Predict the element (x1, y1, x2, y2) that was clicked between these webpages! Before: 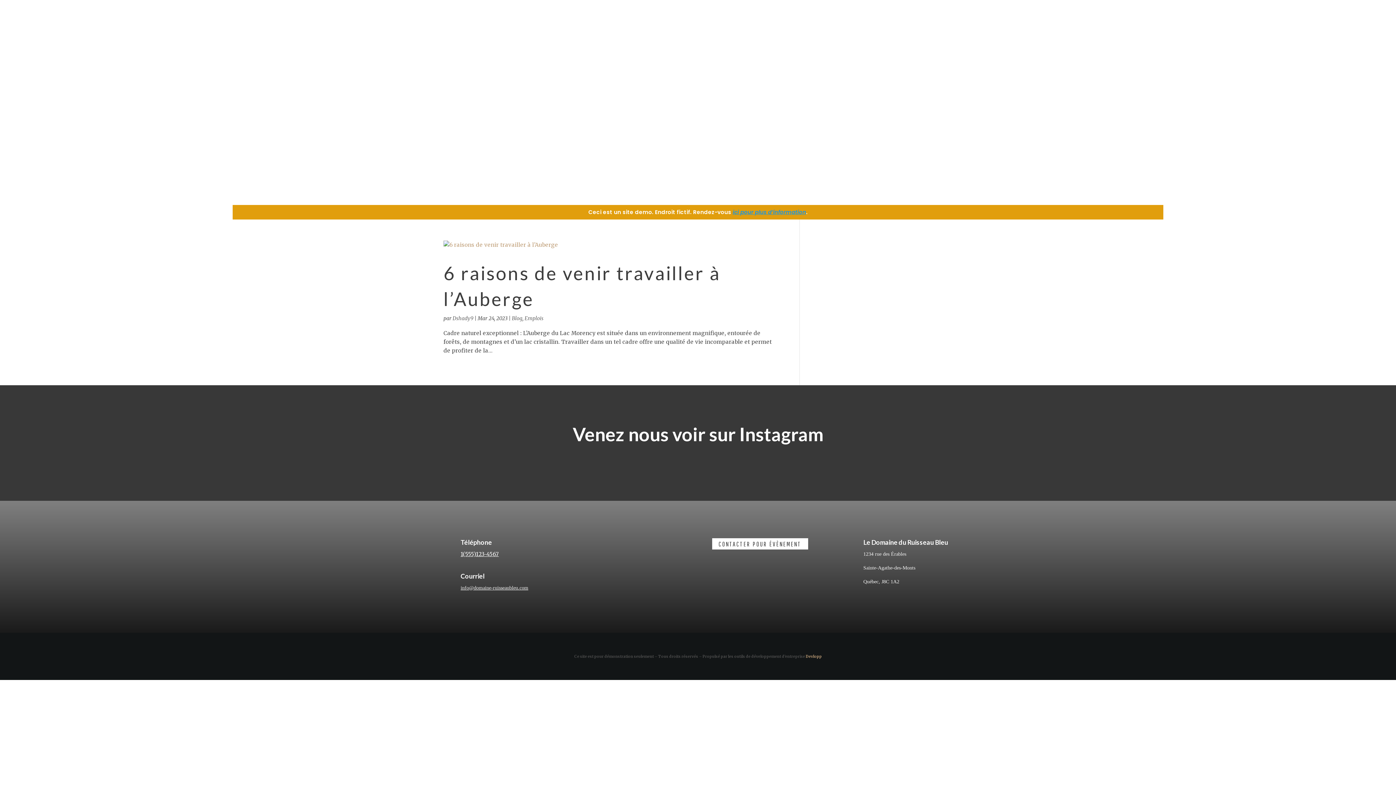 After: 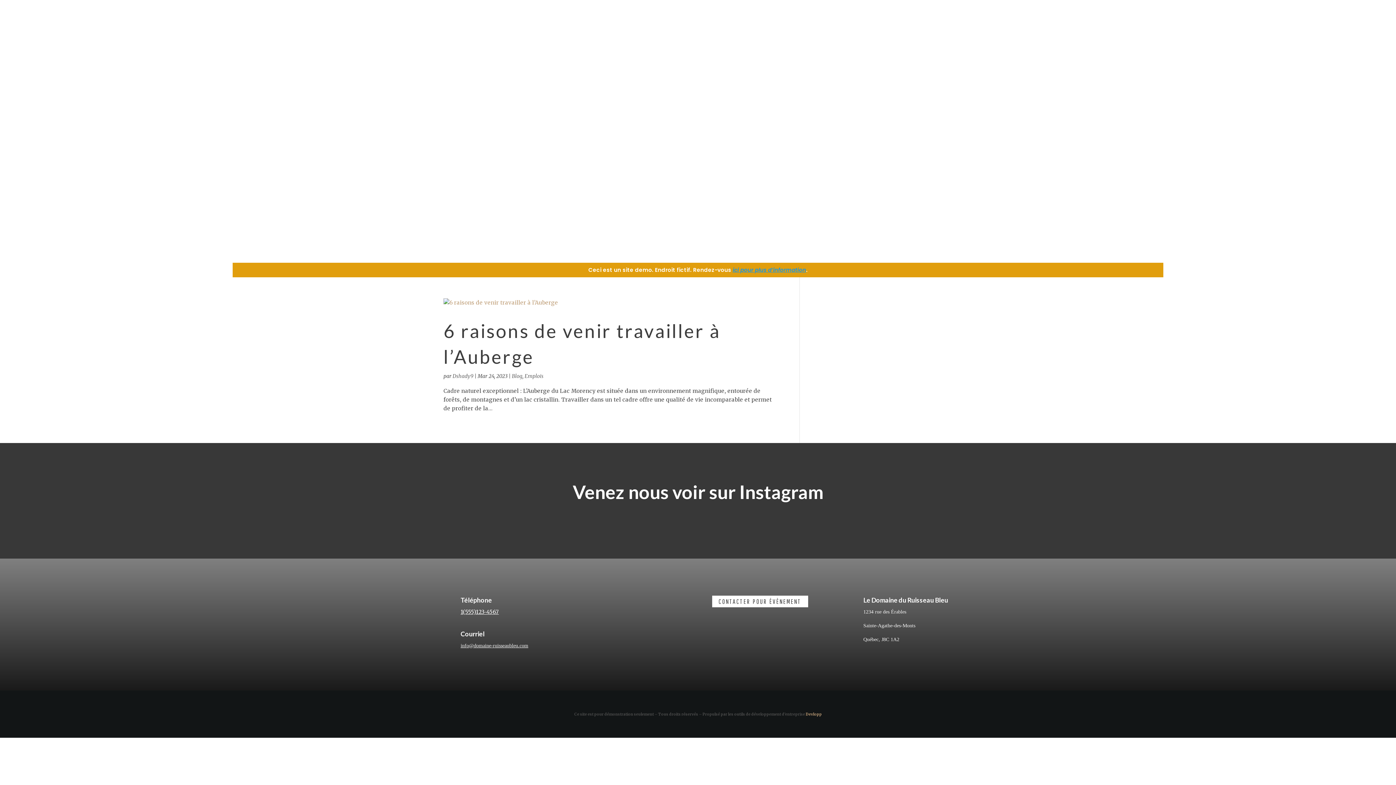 Action: label: ENVOYER bbox: (522, 132, 562, 148)